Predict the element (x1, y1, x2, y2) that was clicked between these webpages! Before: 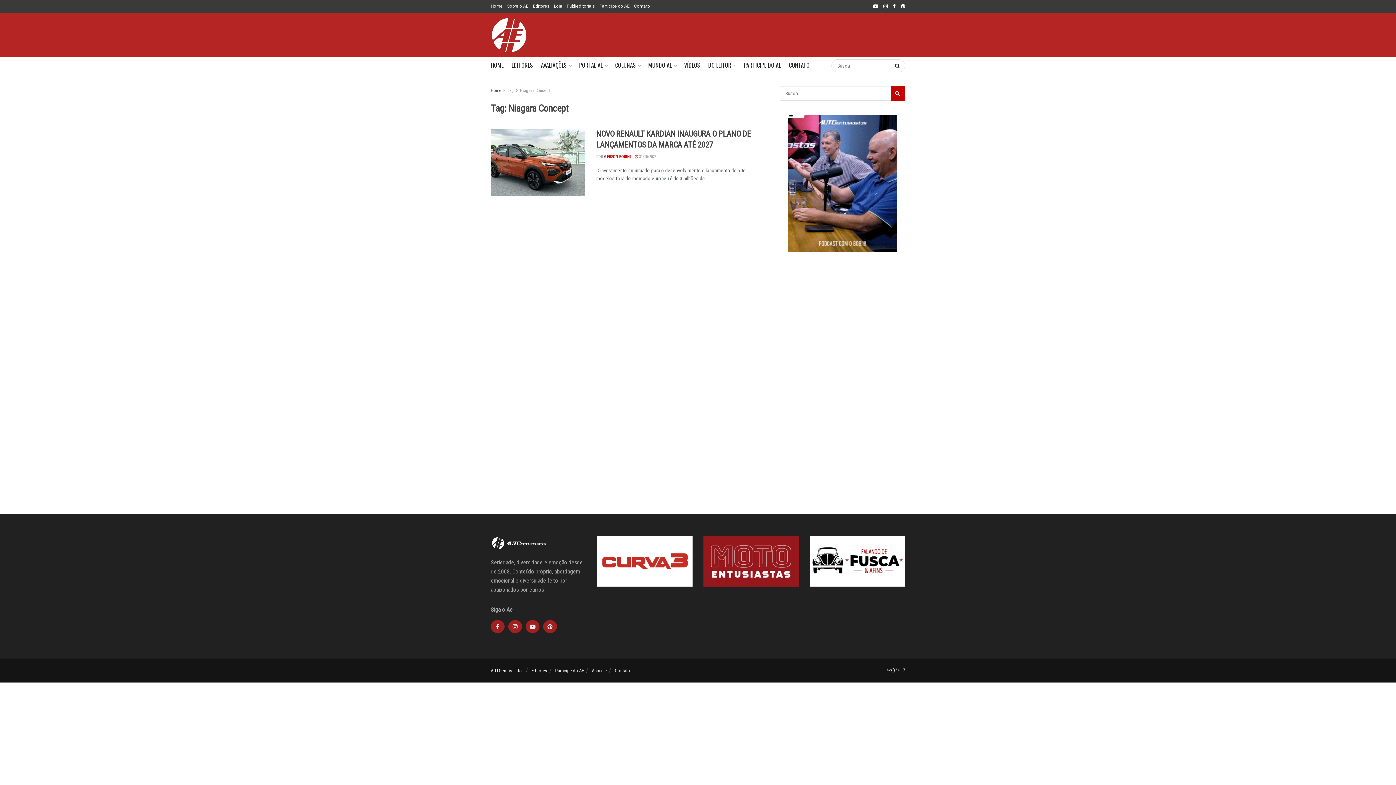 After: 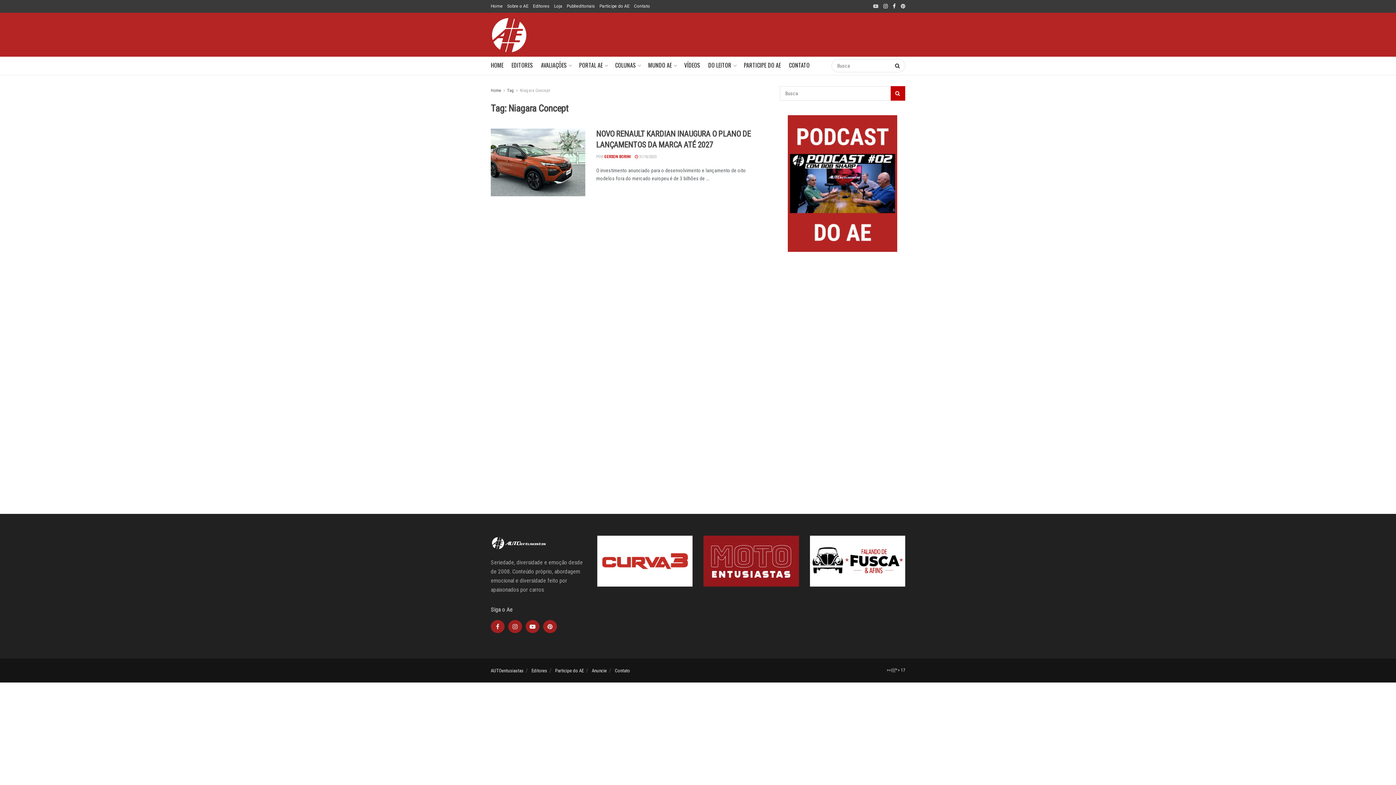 Action: label: Find us on Youtube bbox: (873, 0, 878, 12)